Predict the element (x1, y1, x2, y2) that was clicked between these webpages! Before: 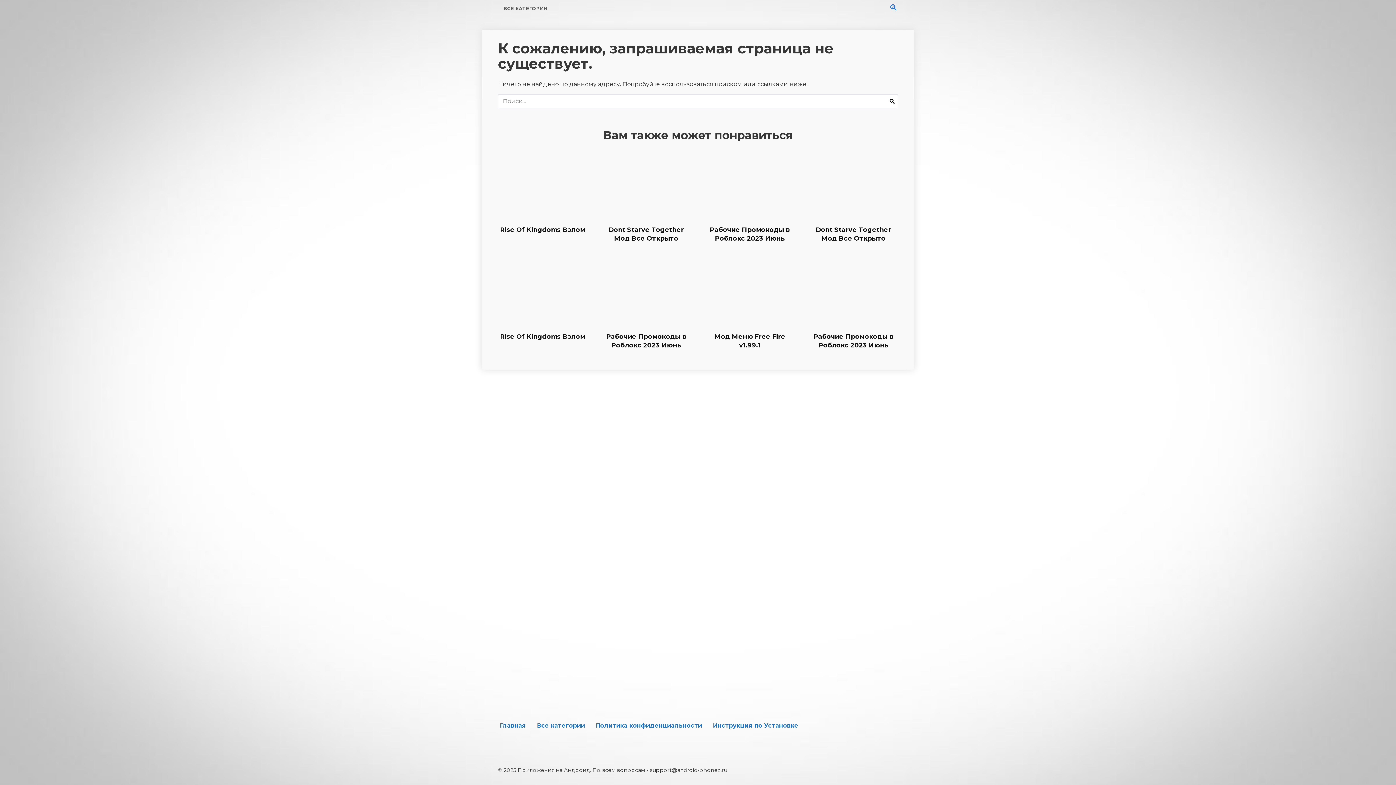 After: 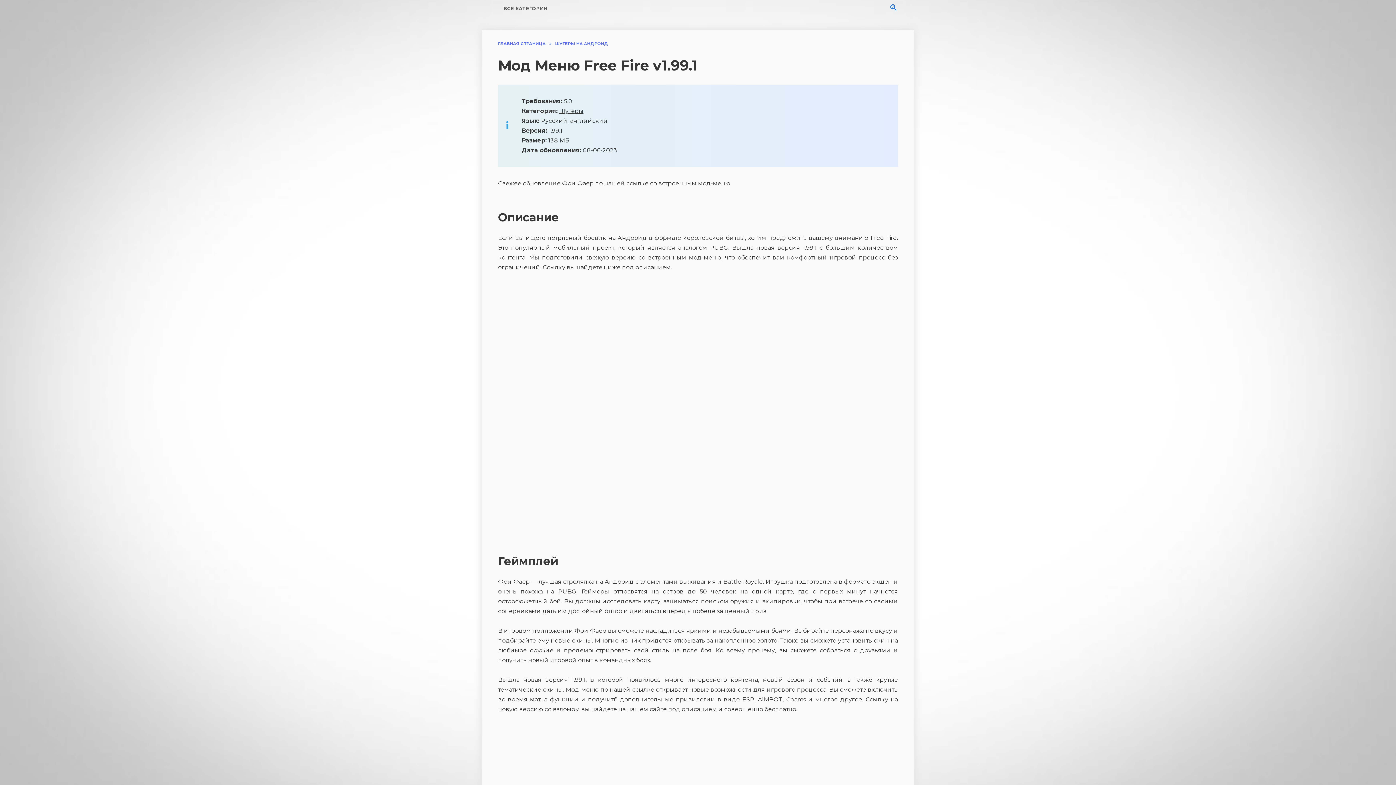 Action: label: Мод Меню Free Fire v1.99.1 bbox: (705, 331, 794, 350)